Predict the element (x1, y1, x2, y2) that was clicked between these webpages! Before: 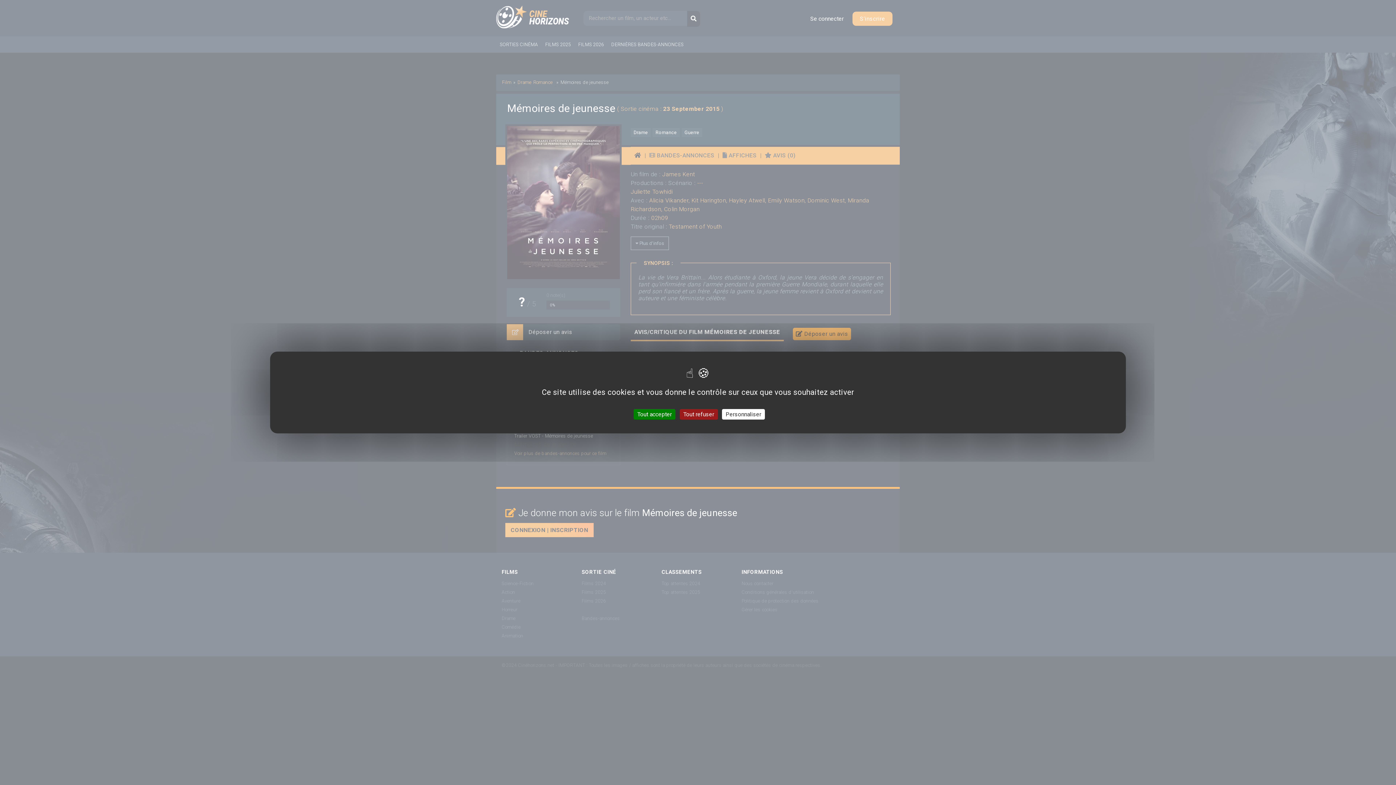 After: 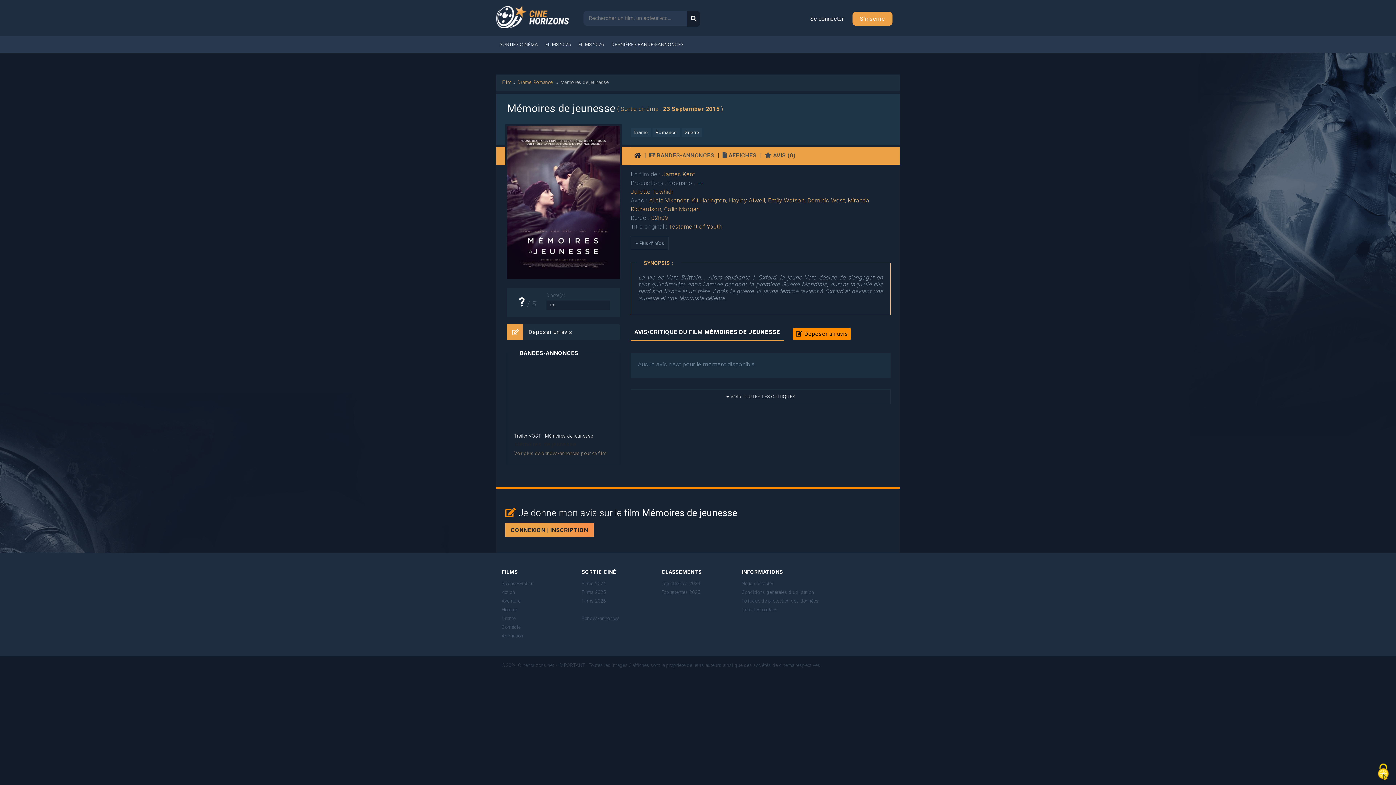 Action: bbox: (633, 409, 675, 419) label: Tout accepter